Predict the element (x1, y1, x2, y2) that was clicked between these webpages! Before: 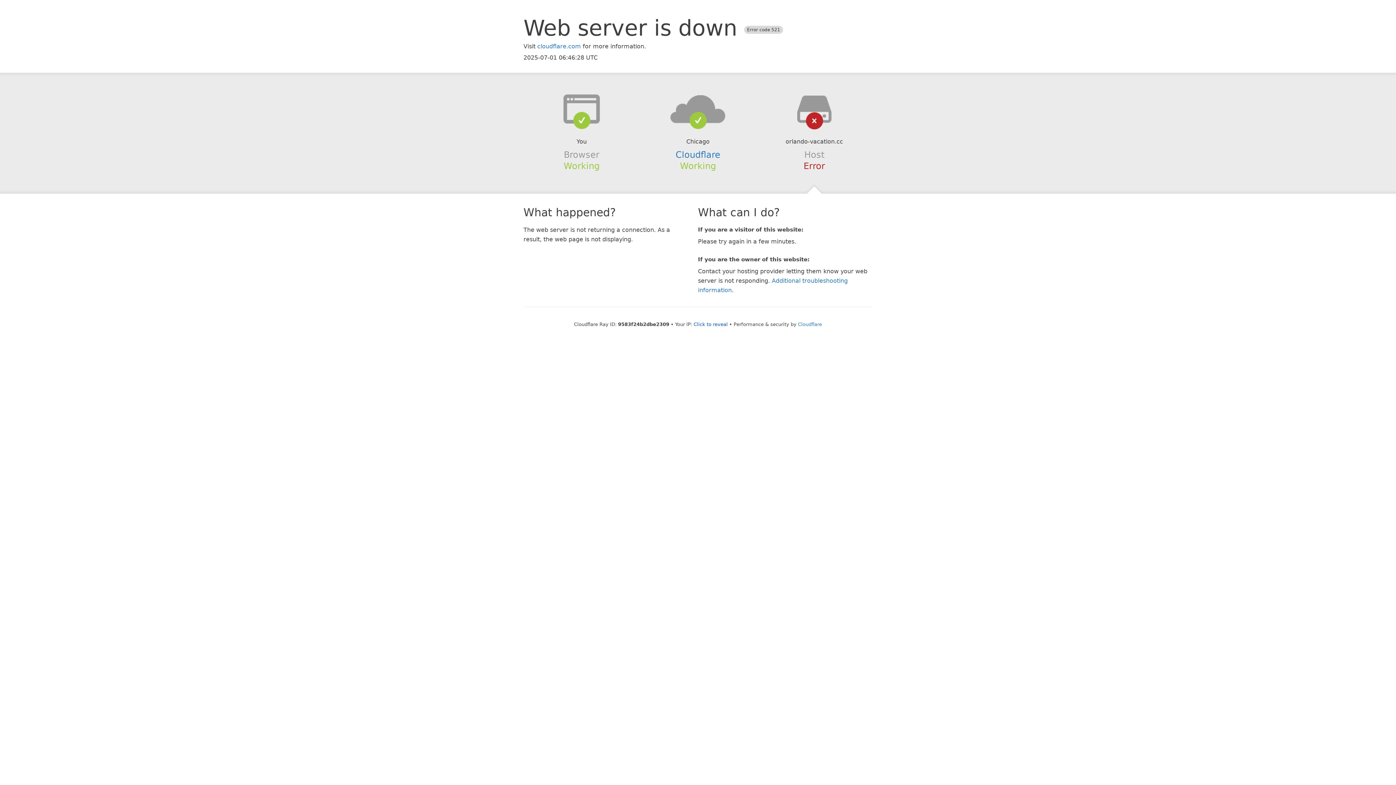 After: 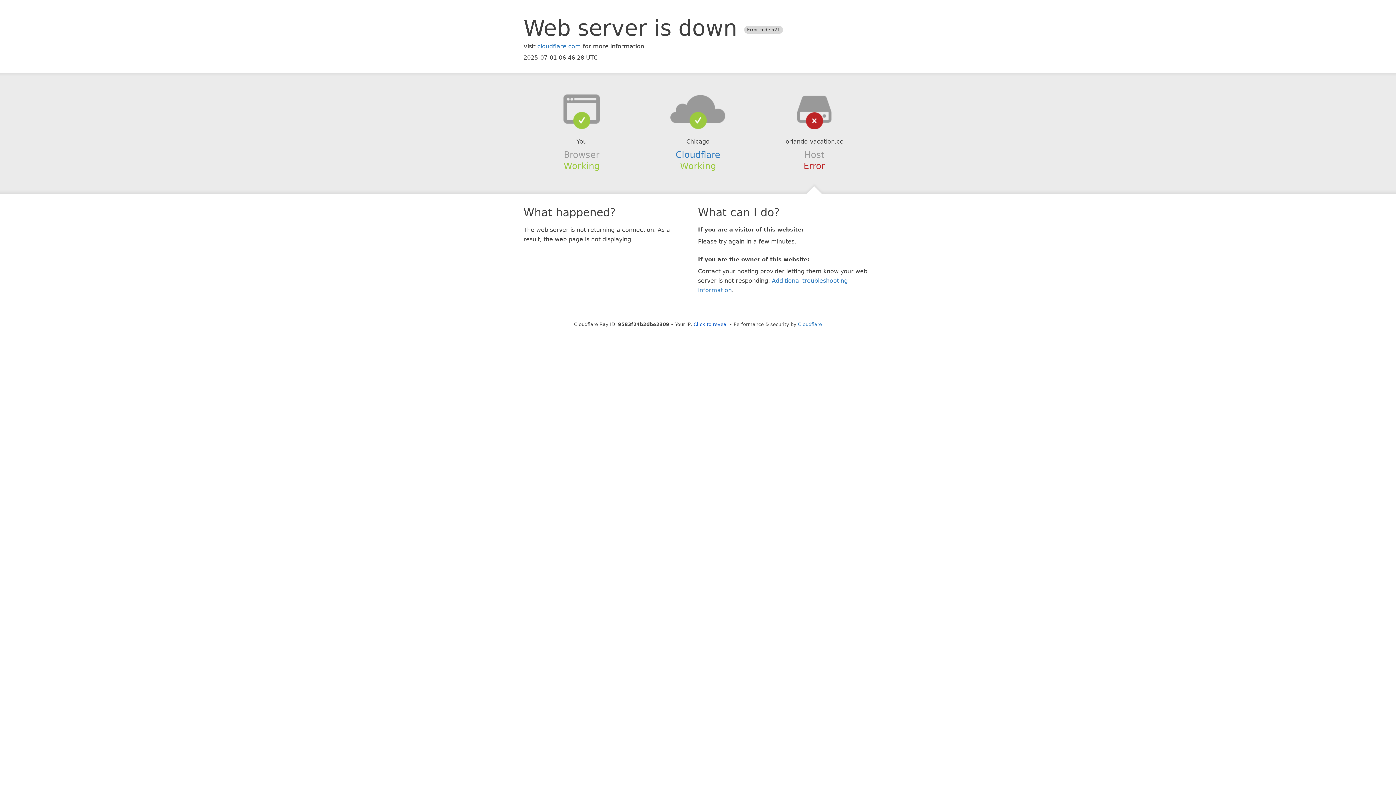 Action: bbox: (639, 94, 756, 123)